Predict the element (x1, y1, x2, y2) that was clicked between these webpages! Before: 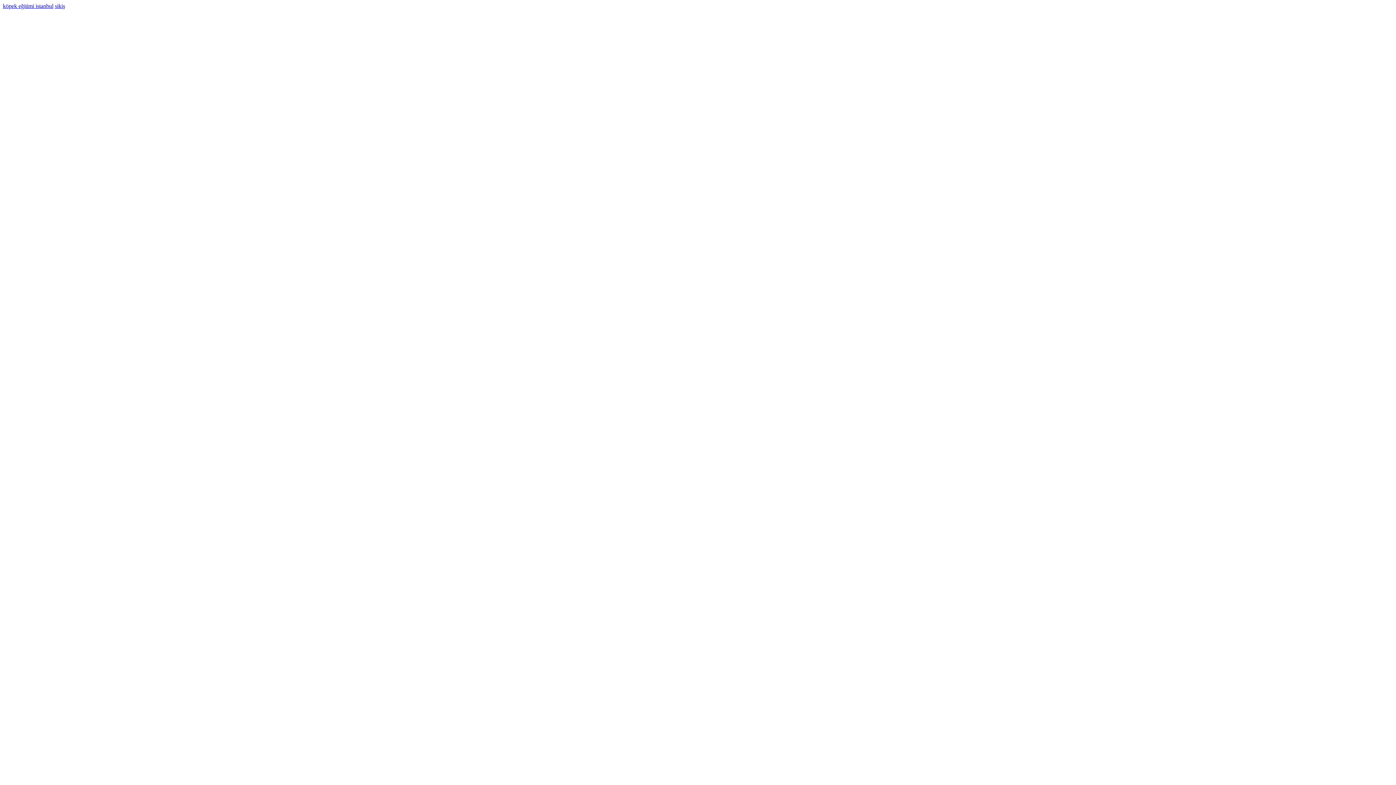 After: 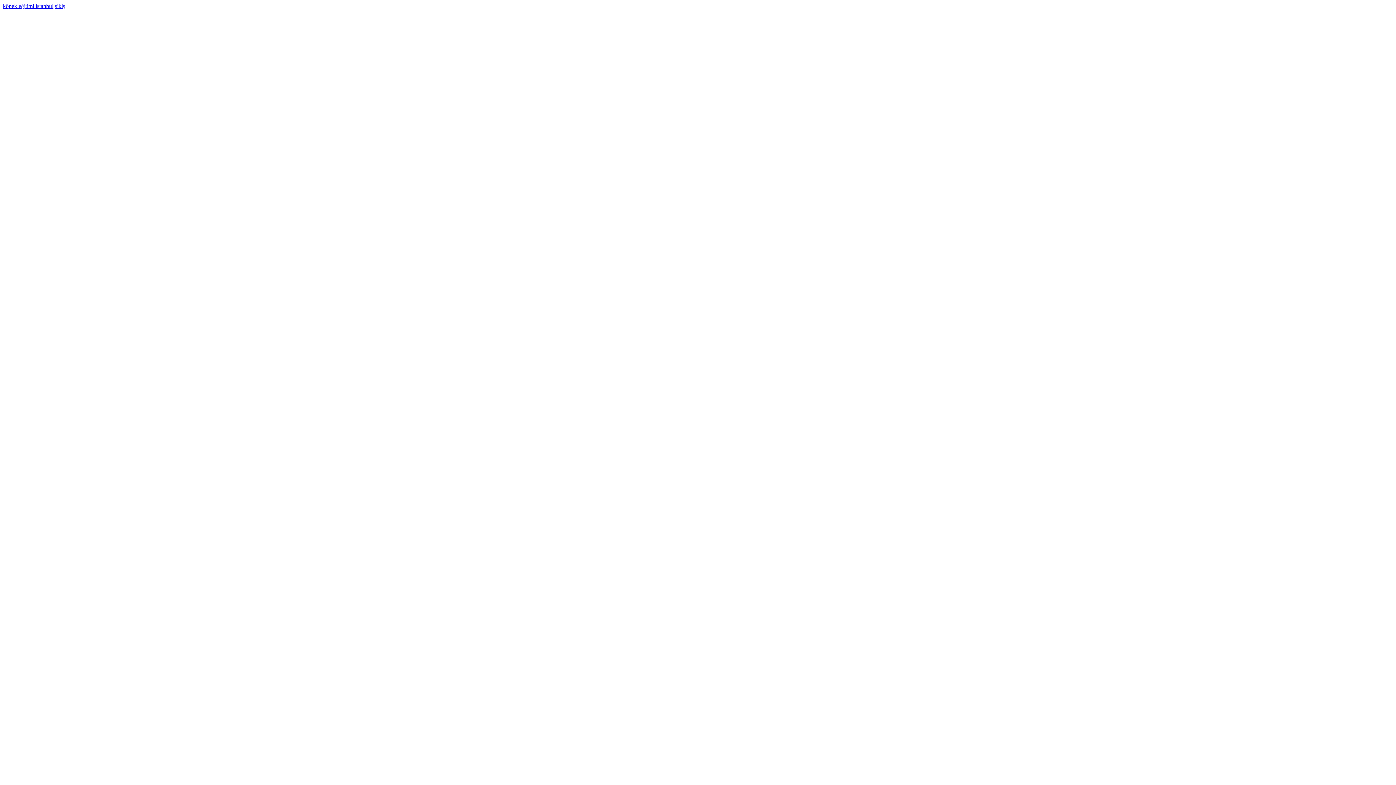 Action: bbox: (54, 2, 65, 9) label: sikiş